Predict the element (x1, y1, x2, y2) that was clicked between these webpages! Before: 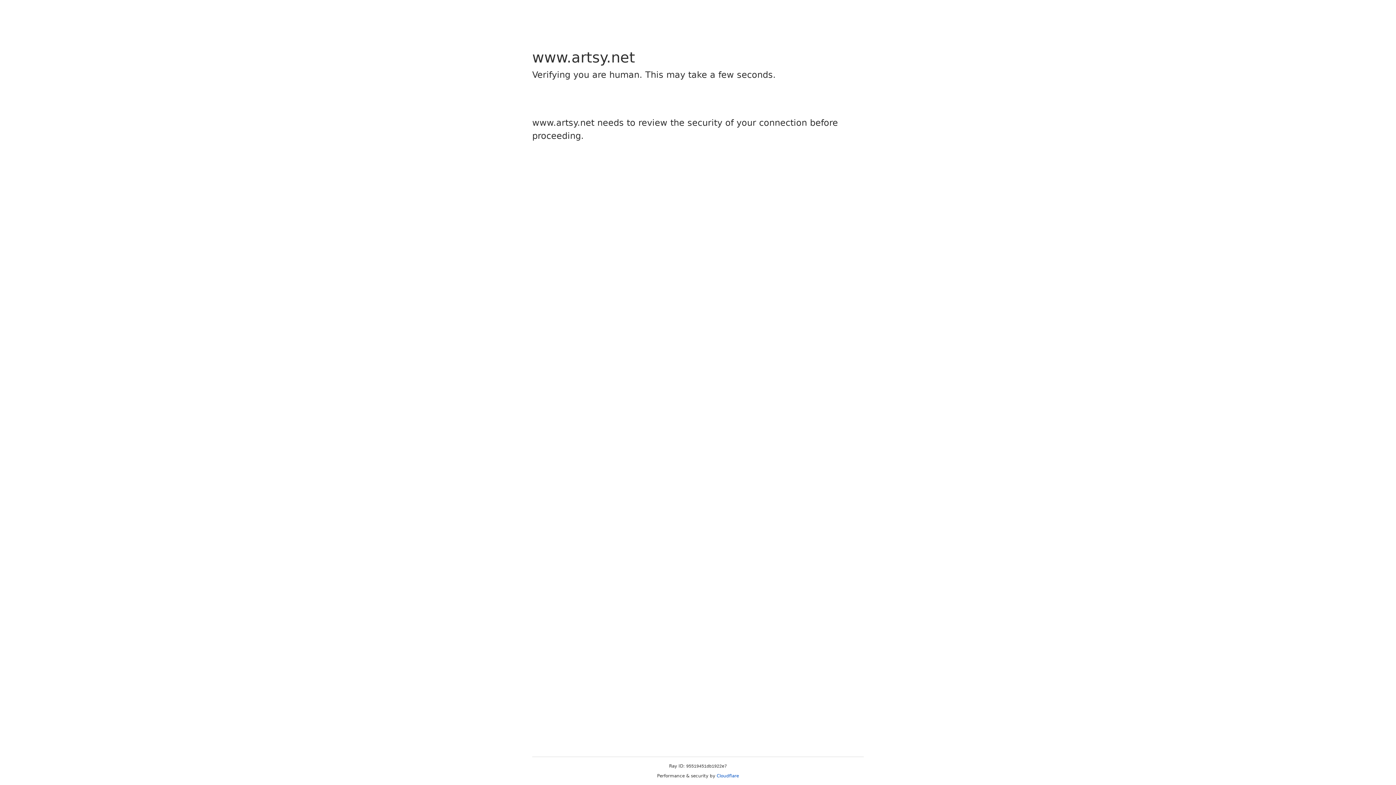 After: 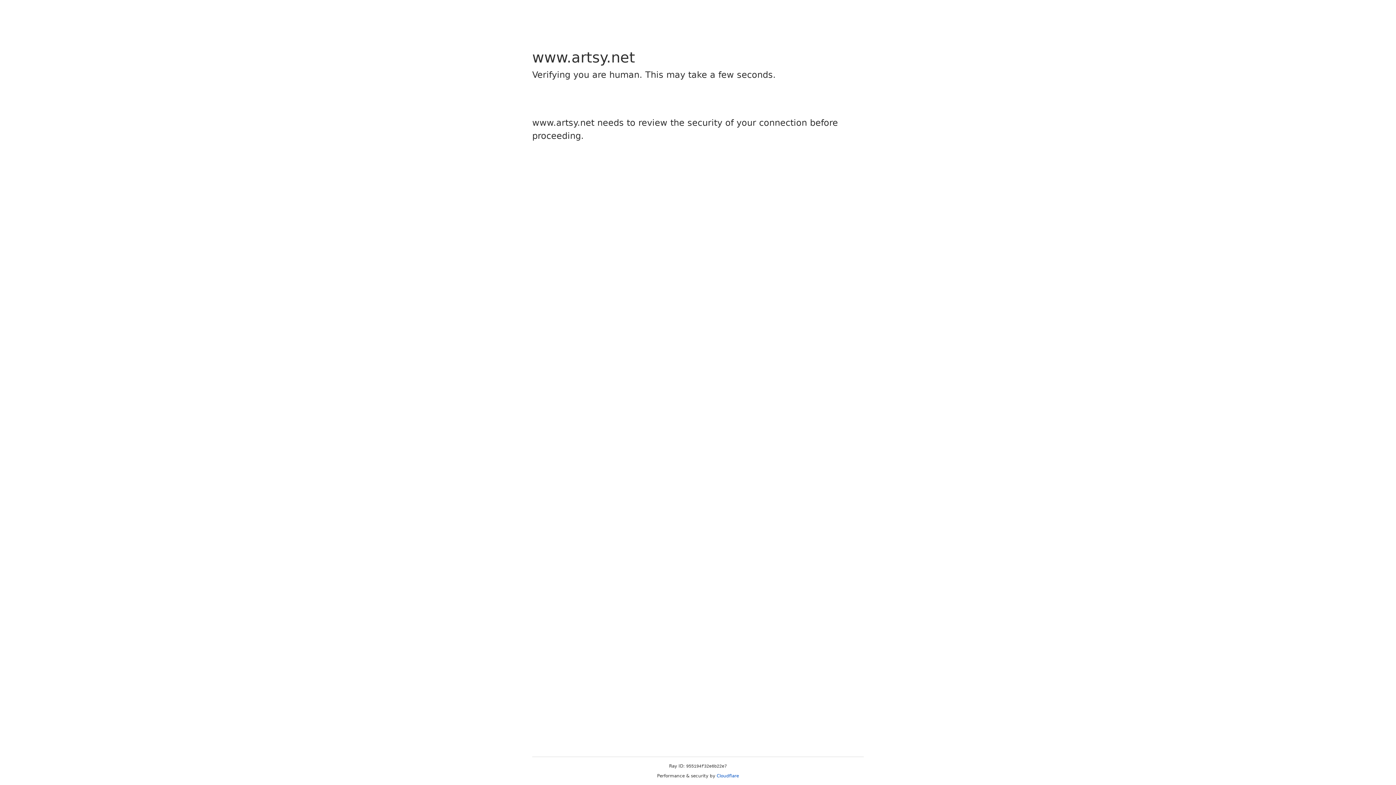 Action: bbox: (716, 773, 739, 778) label: Cloudflare